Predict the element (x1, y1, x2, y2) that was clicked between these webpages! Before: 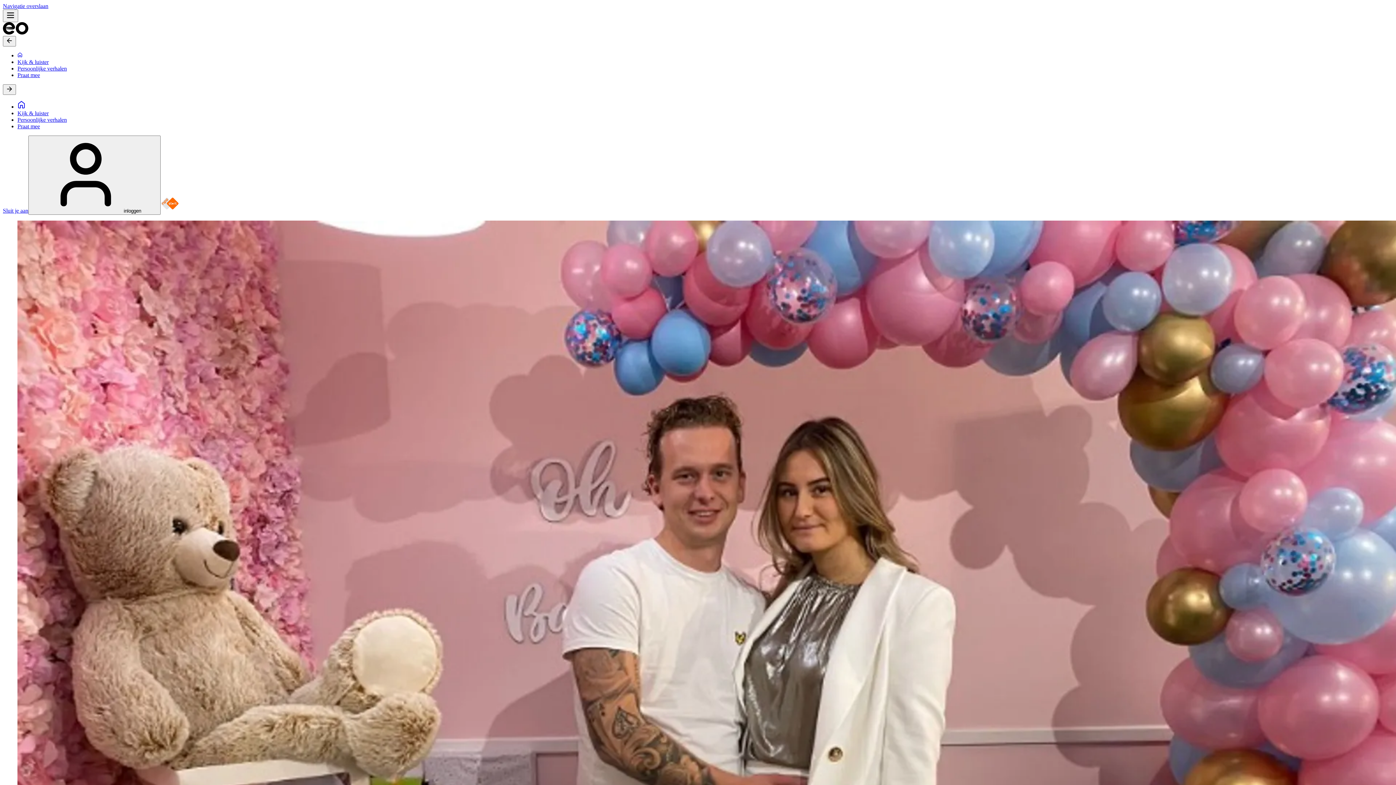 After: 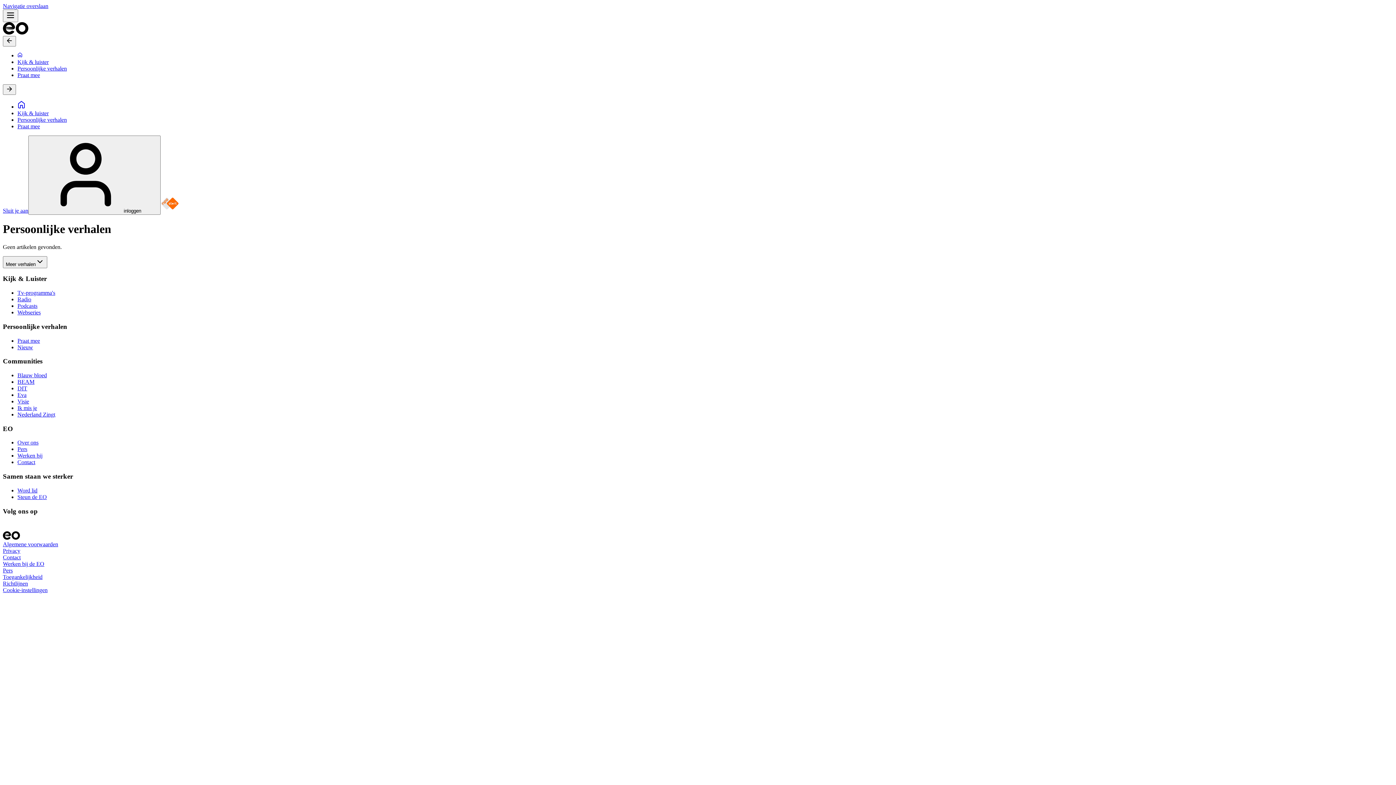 Action: label: Persoonlijke verhalen bbox: (17, 116, 66, 122)